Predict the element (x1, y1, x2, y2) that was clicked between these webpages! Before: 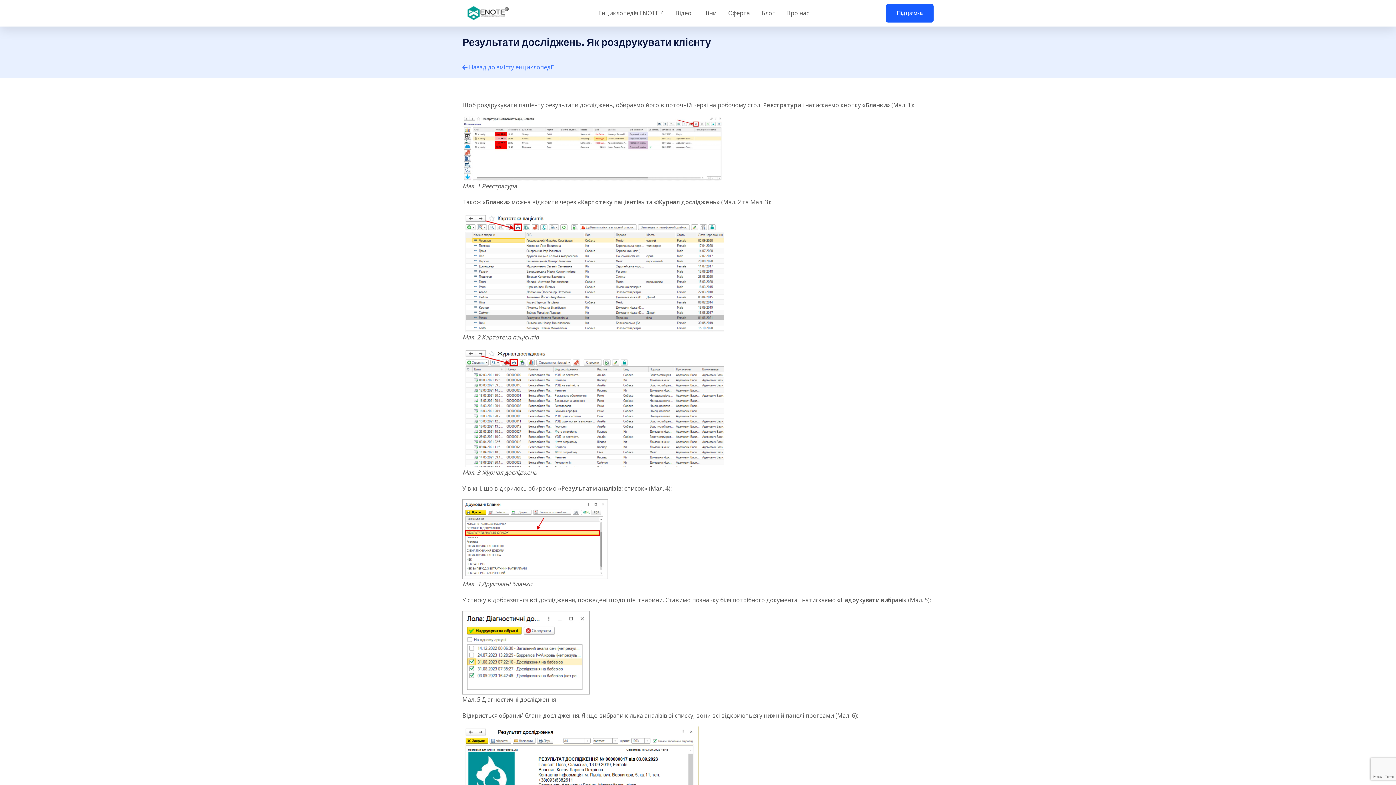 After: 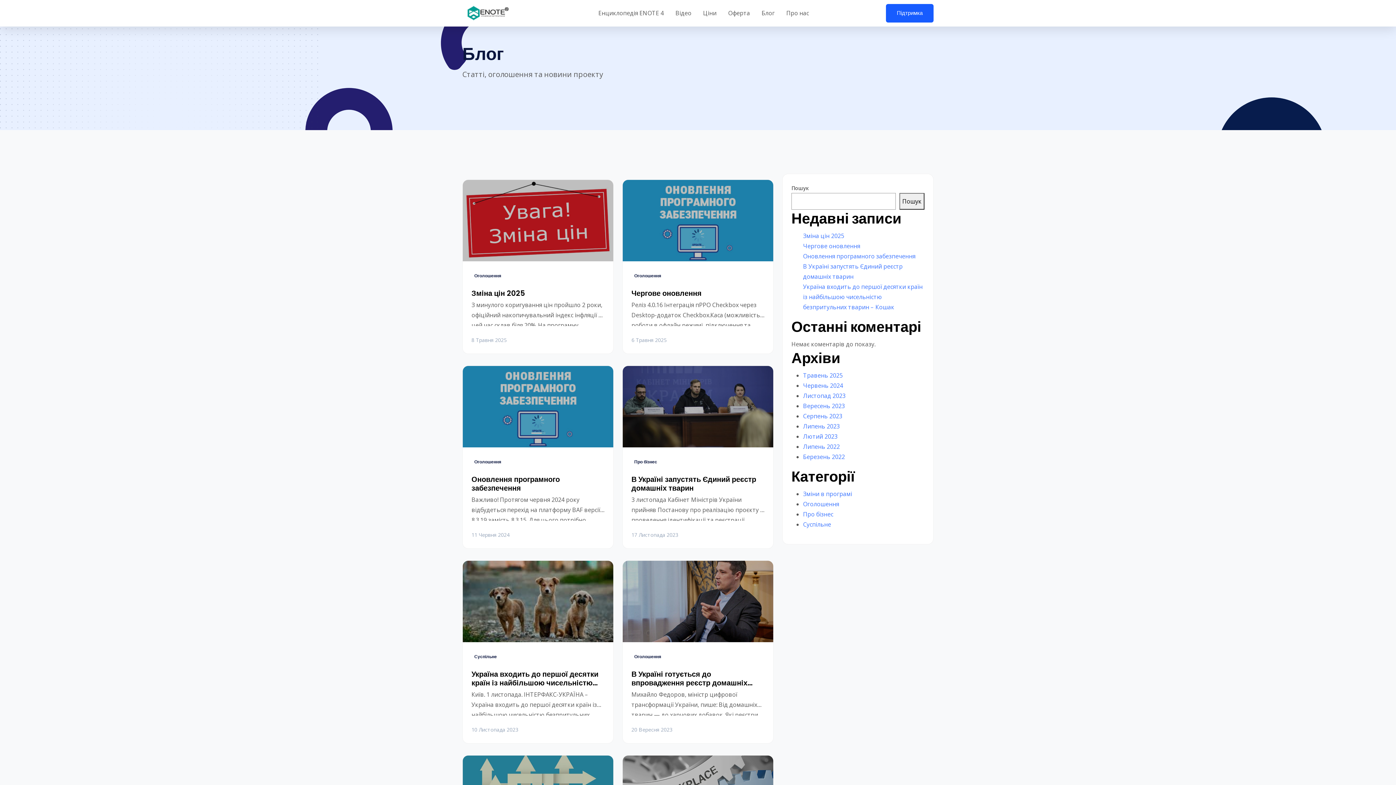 Action: bbox: (756, 5, 780, 21) label: Блог